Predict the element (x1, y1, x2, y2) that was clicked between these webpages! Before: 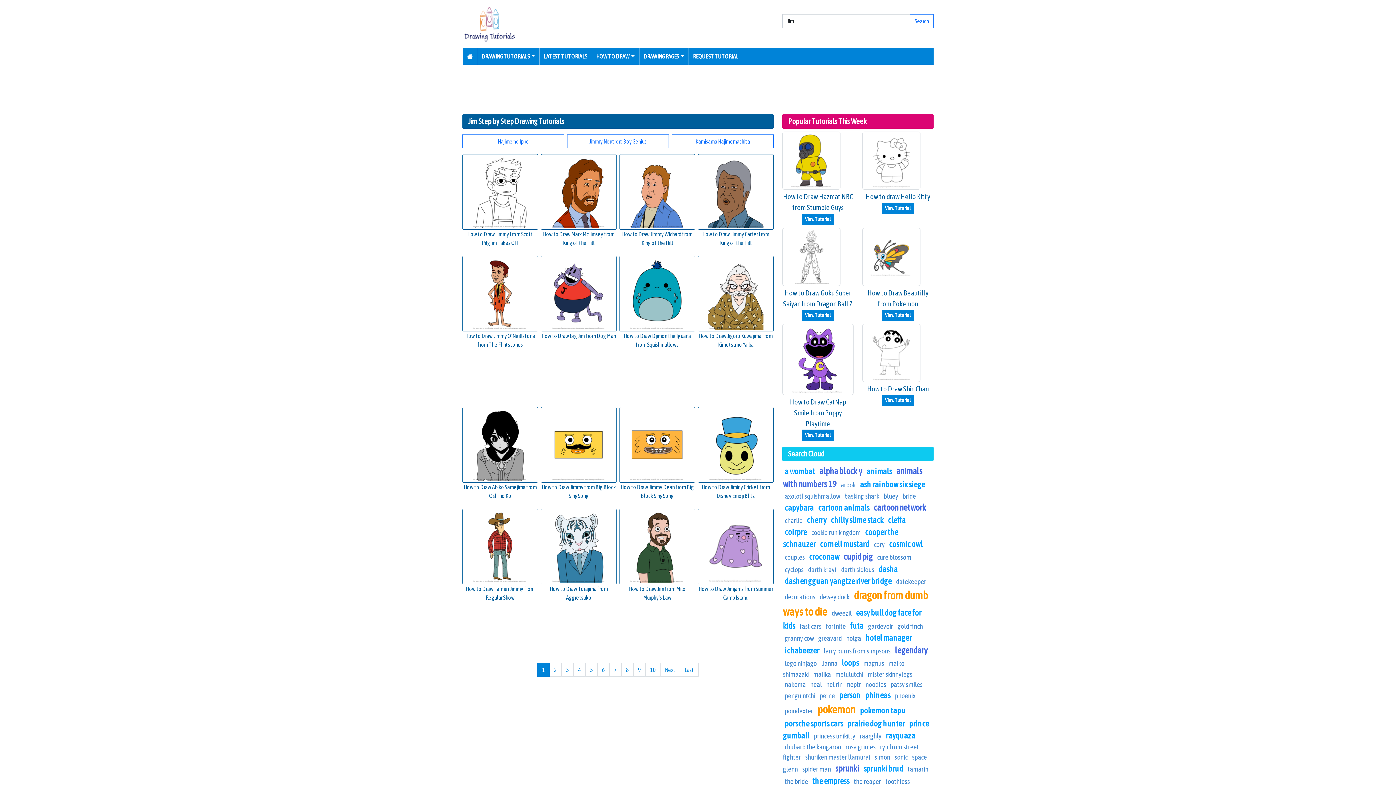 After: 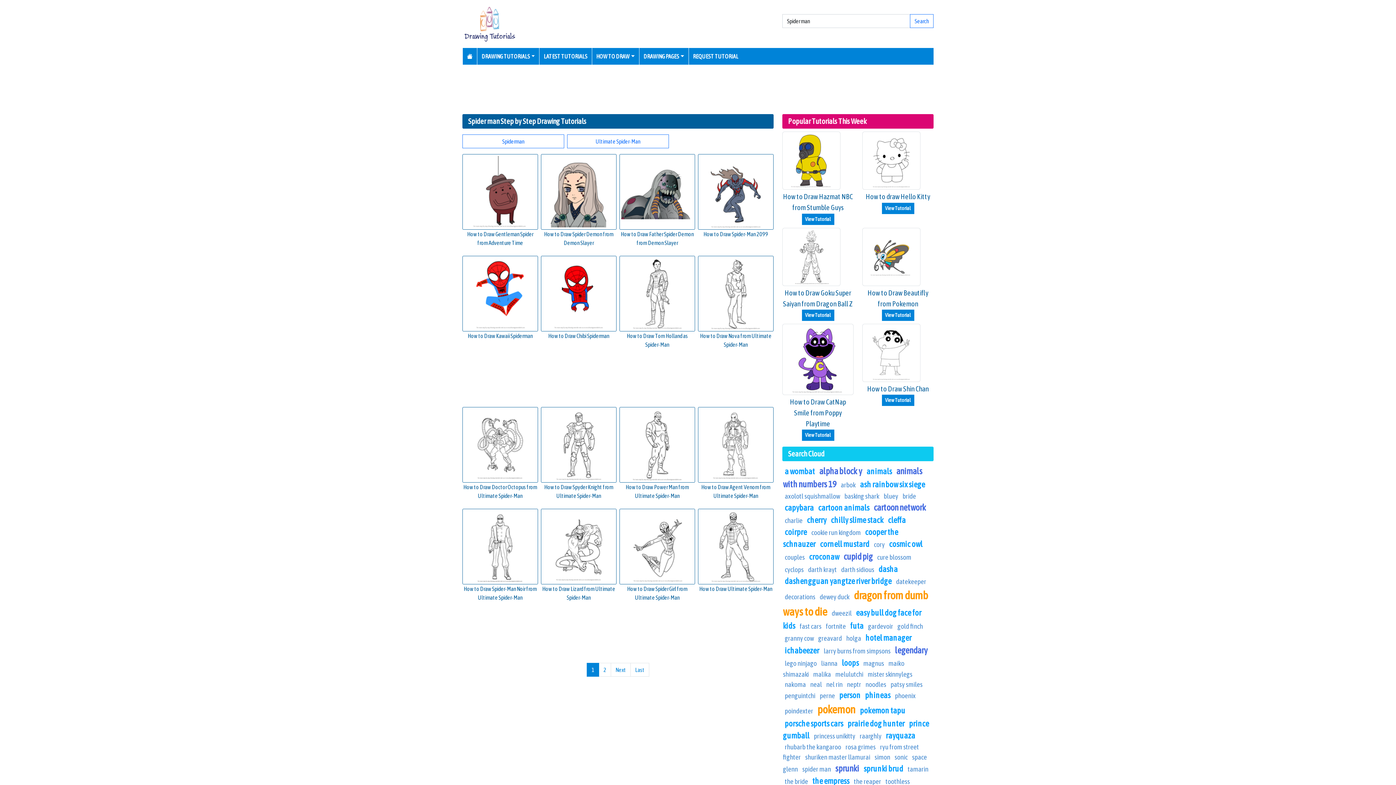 Action: label: spider man bbox: (802, 765, 831, 773)